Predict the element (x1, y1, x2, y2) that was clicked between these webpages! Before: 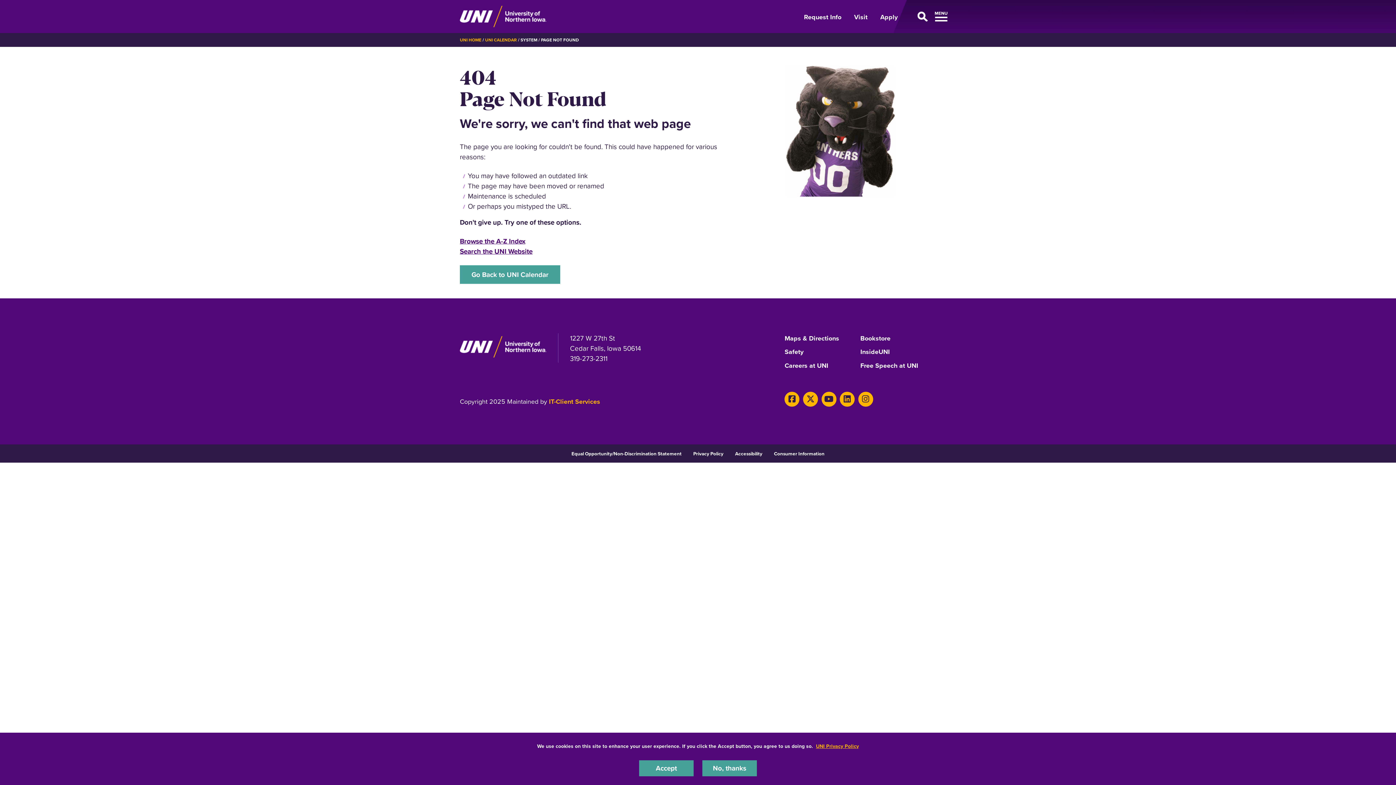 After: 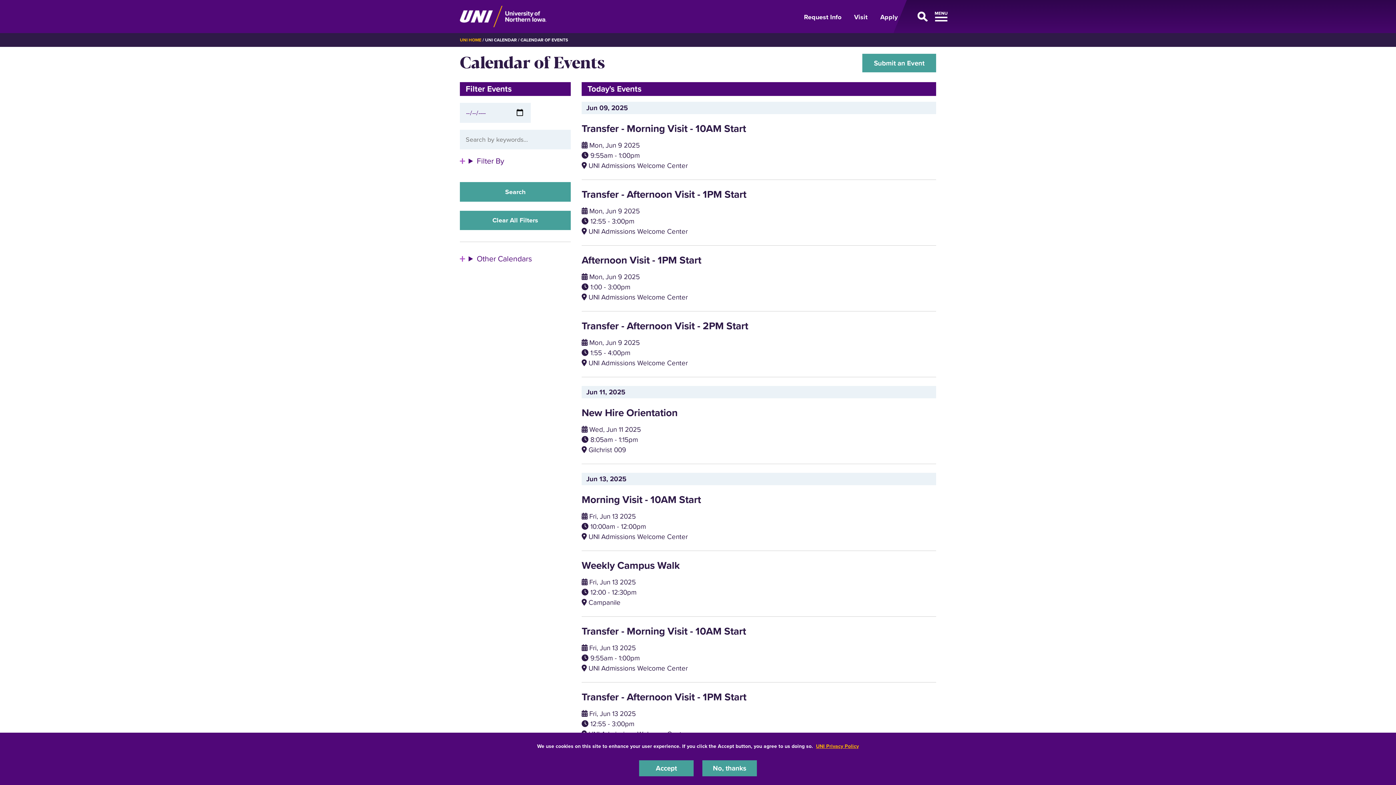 Action: label: Go Back to UNI Calendar bbox: (460, 265, 560, 283)